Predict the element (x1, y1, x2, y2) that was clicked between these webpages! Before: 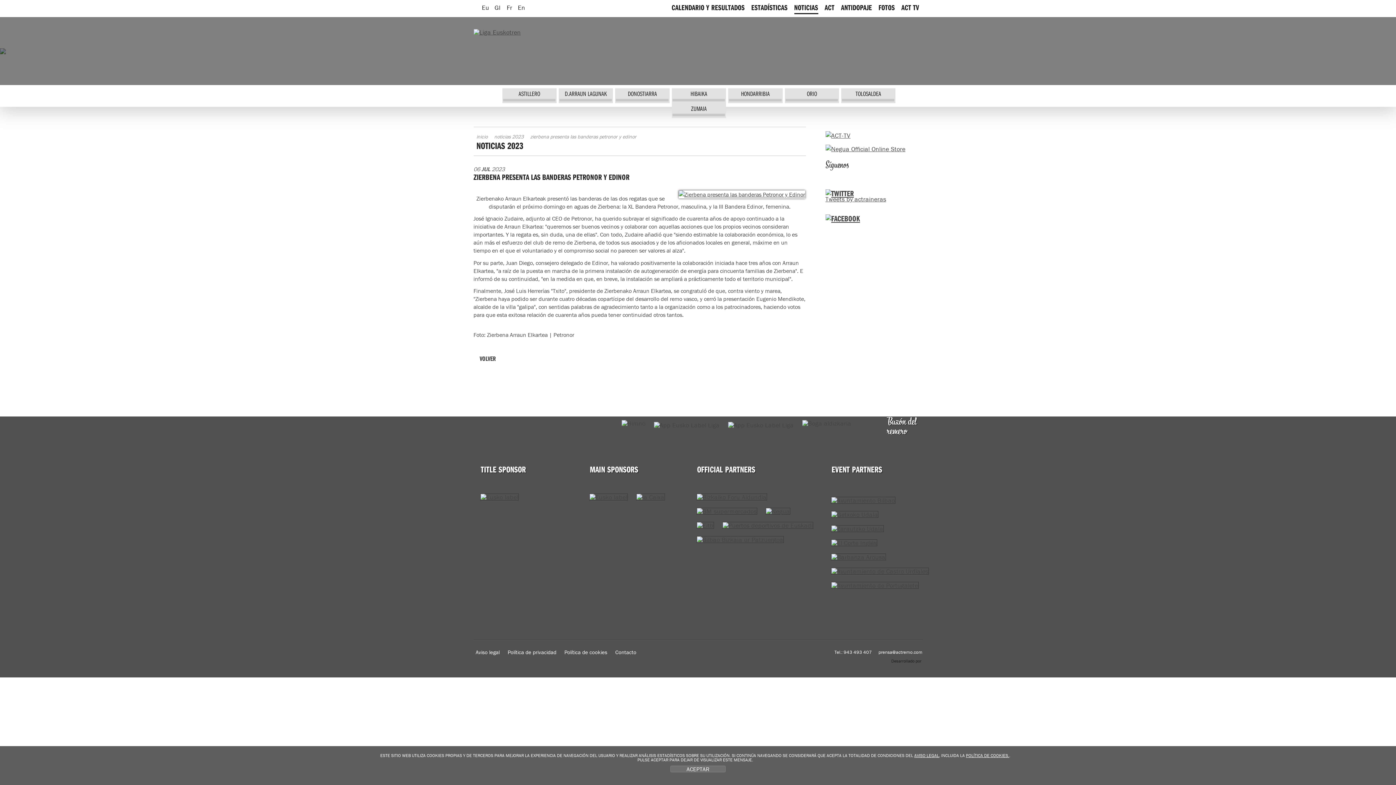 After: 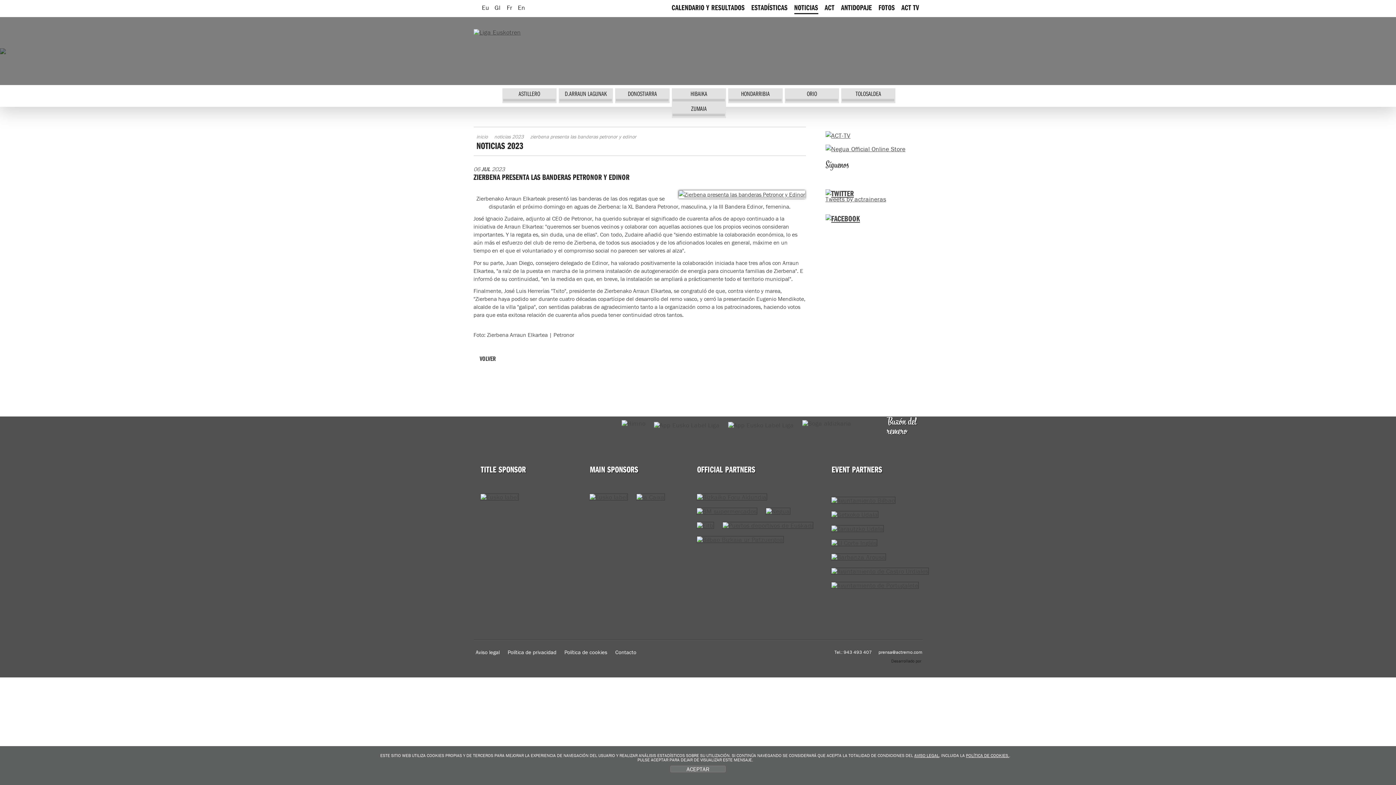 Action: bbox: (966, 753, 1009, 758) label: POLÍTICA DE COOKIES.